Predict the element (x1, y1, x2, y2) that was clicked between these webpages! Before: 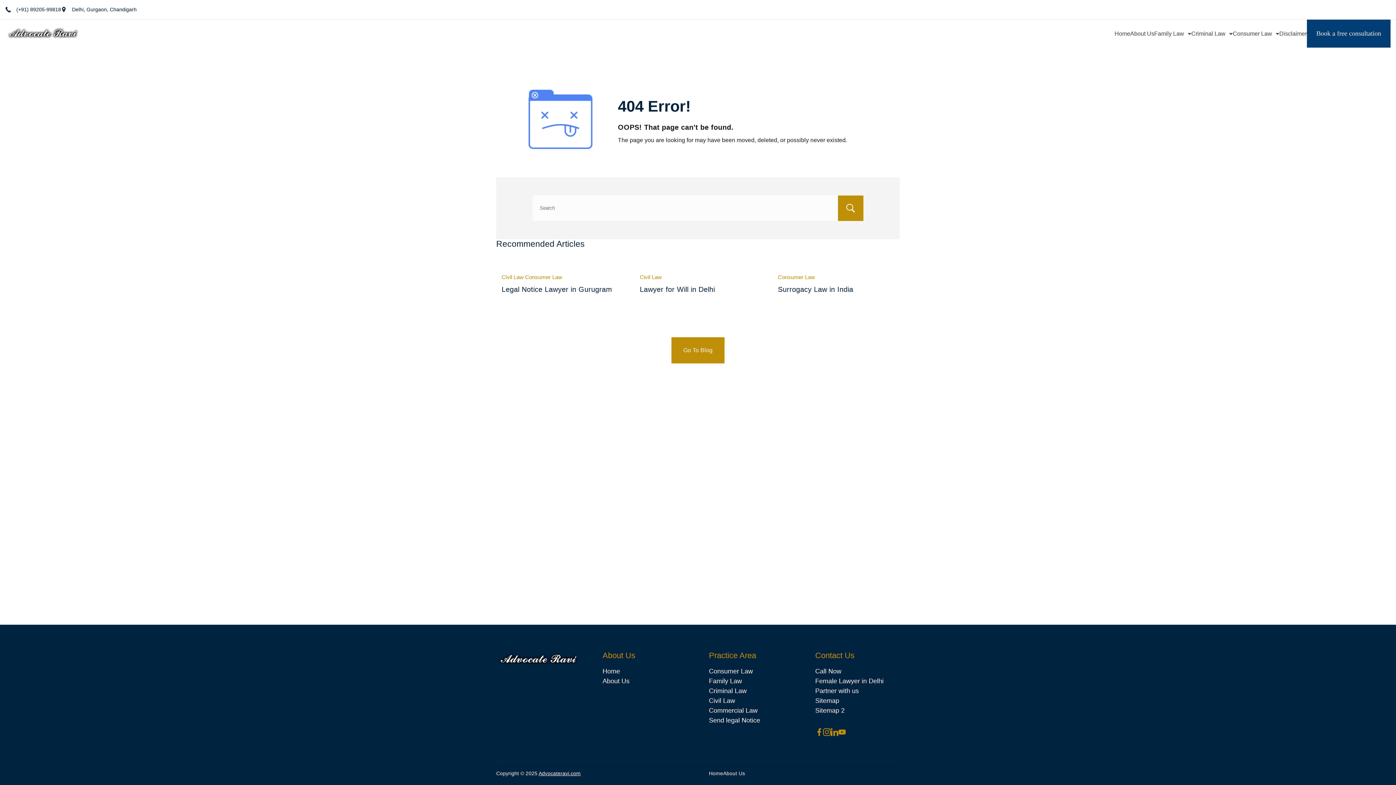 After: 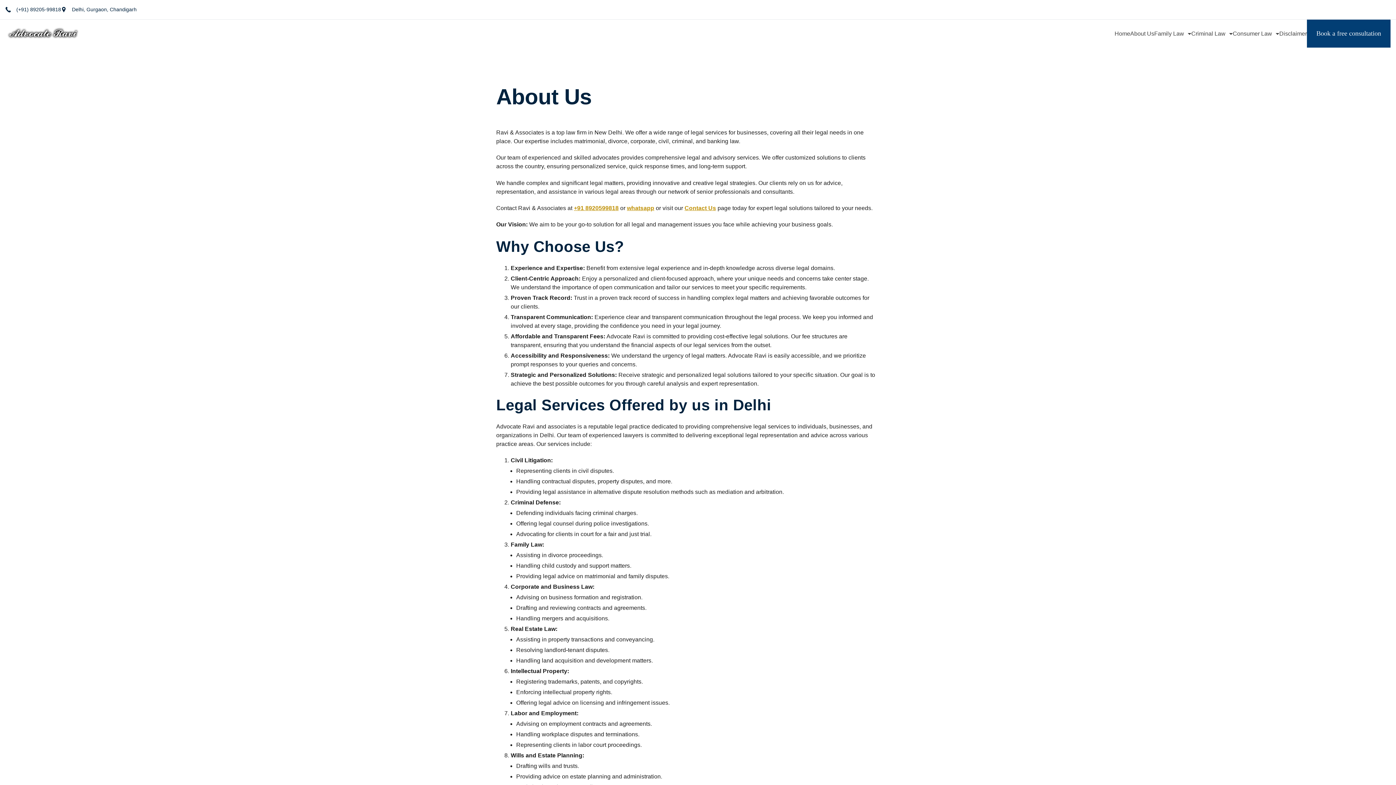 Action: label: About Us bbox: (602, 677, 629, 685)